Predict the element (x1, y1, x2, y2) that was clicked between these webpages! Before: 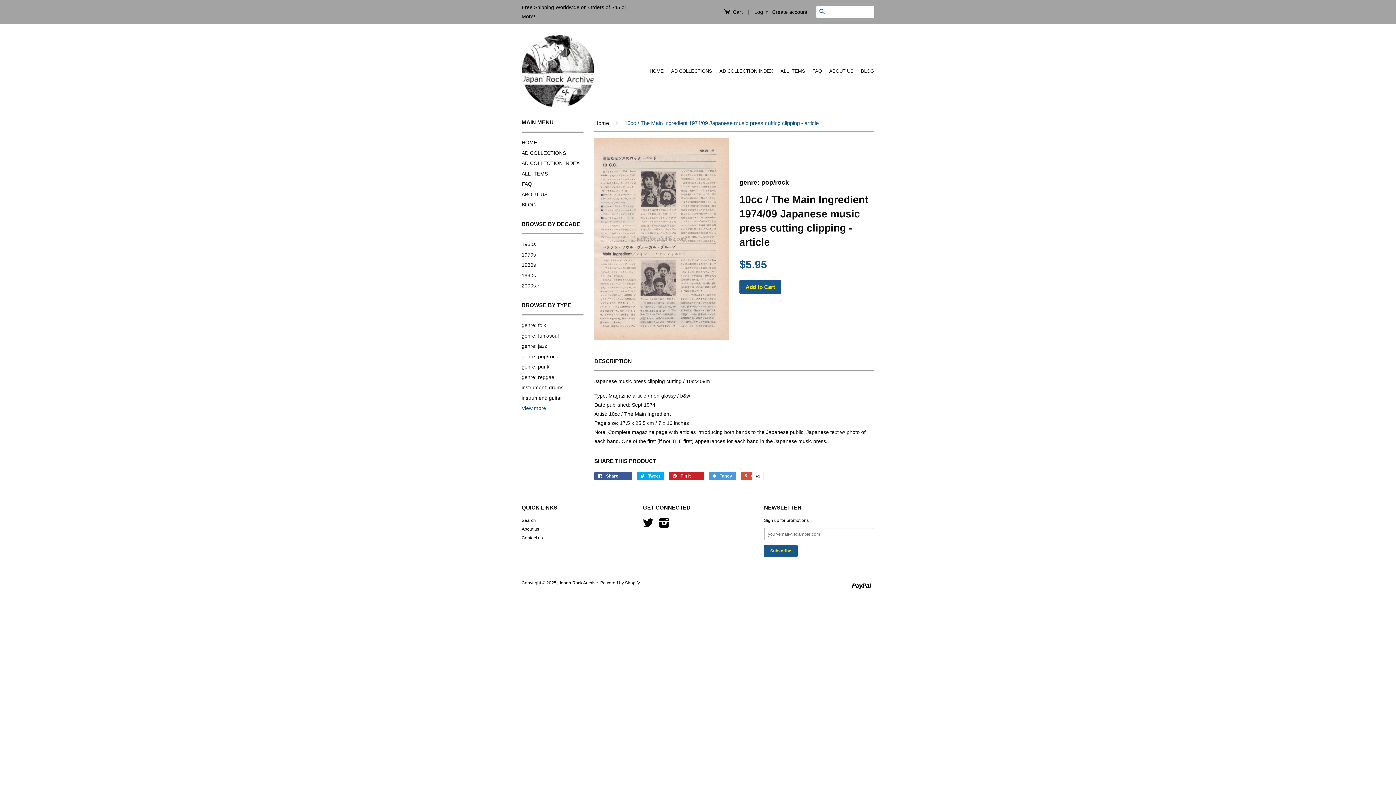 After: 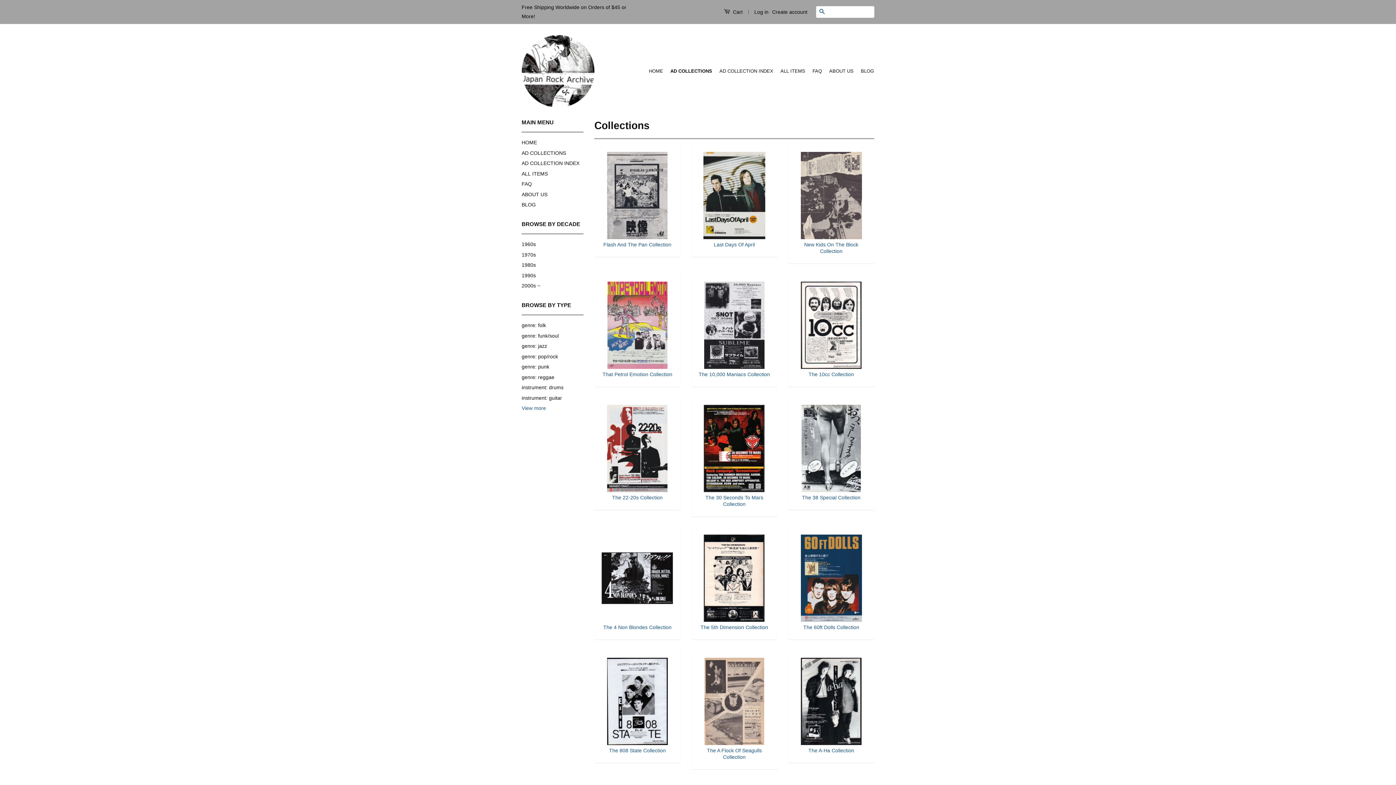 Action: label: AD COLLECTIONS bbox: (521, 150, 566, 155)